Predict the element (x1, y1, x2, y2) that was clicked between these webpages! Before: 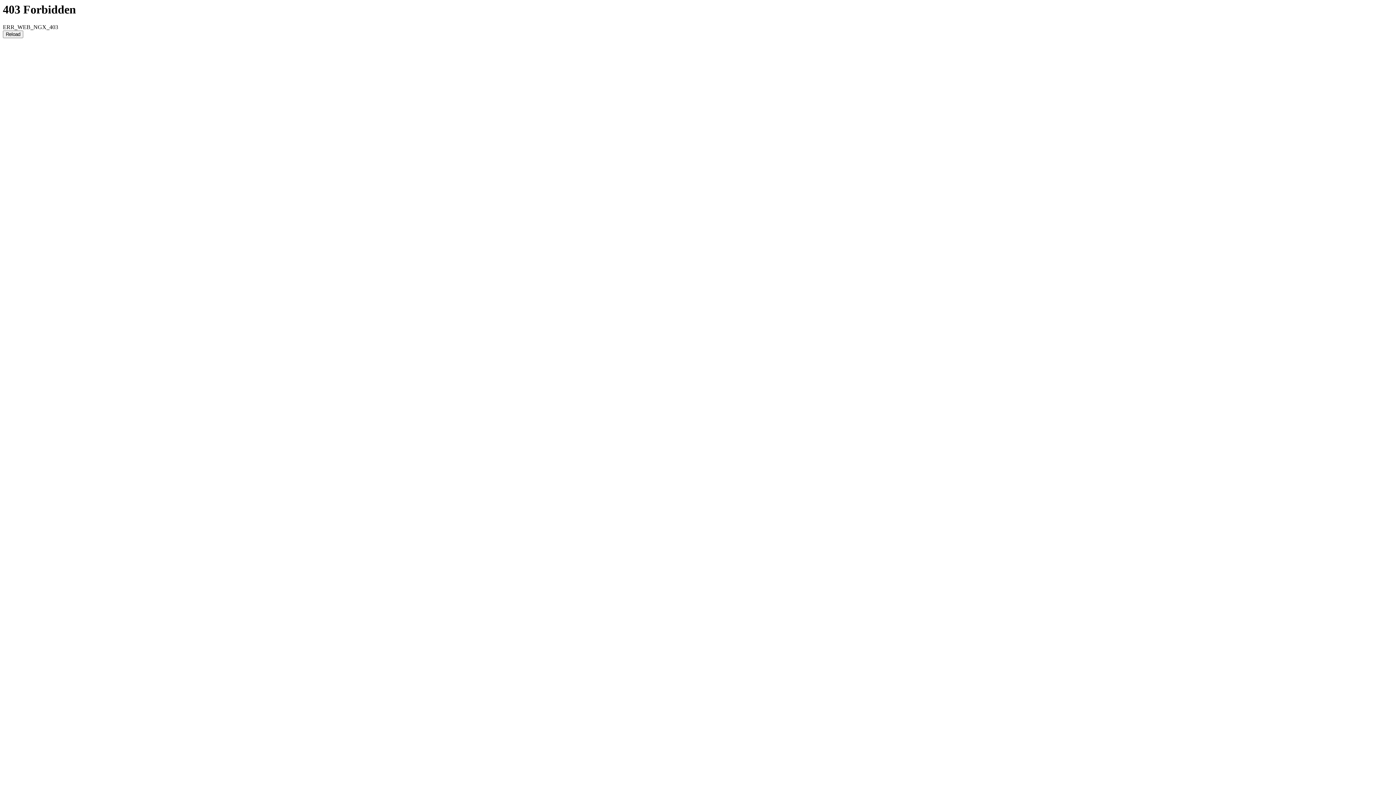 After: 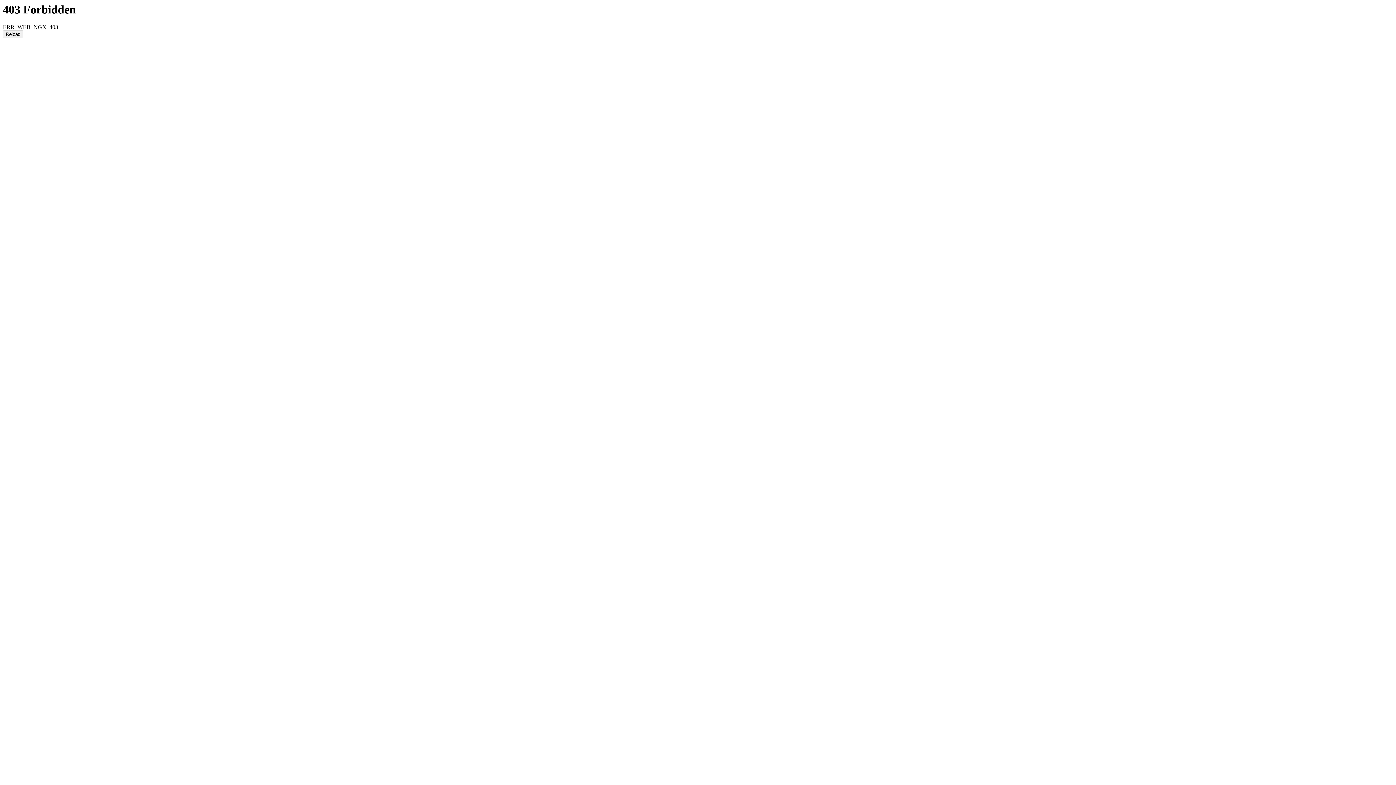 Action: label: Reload bbox: (2, 30, 23, 38)